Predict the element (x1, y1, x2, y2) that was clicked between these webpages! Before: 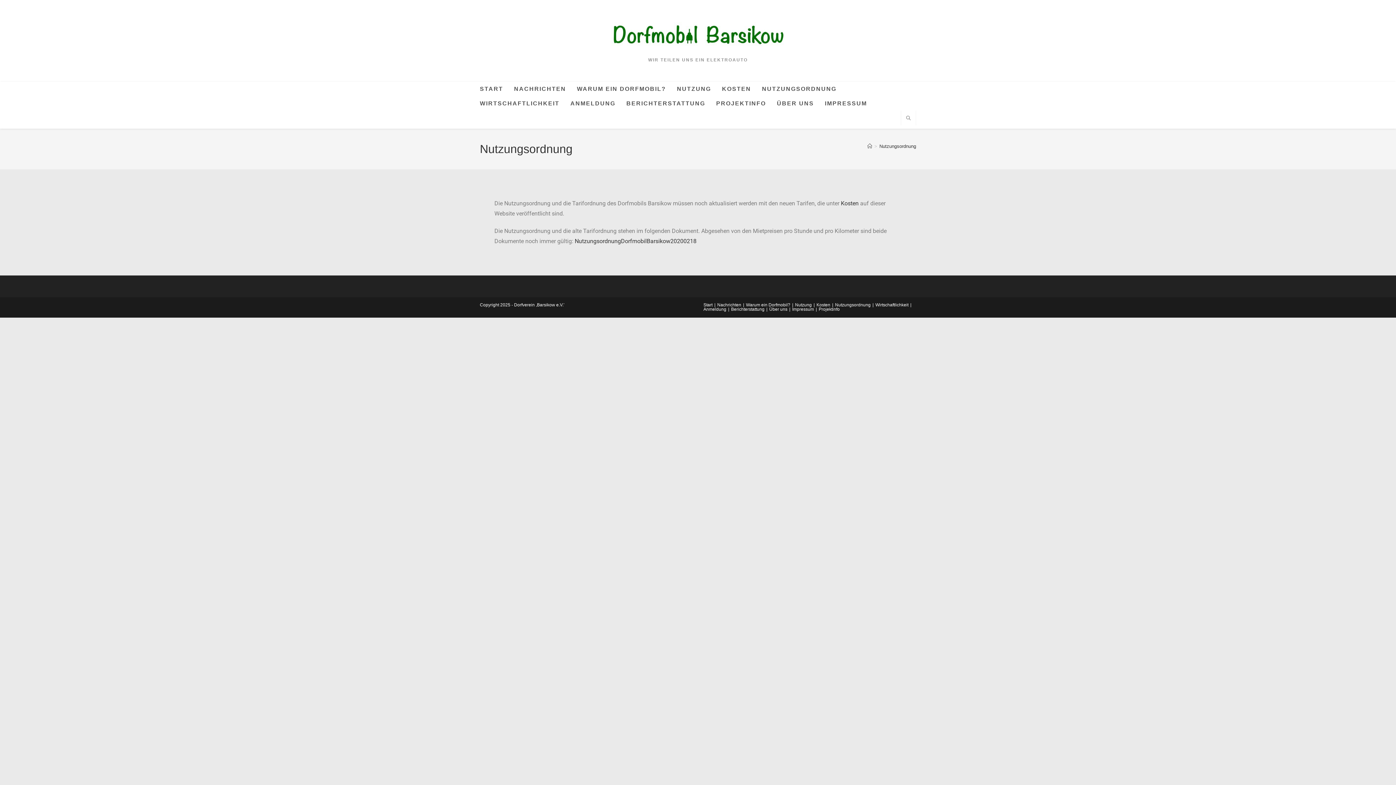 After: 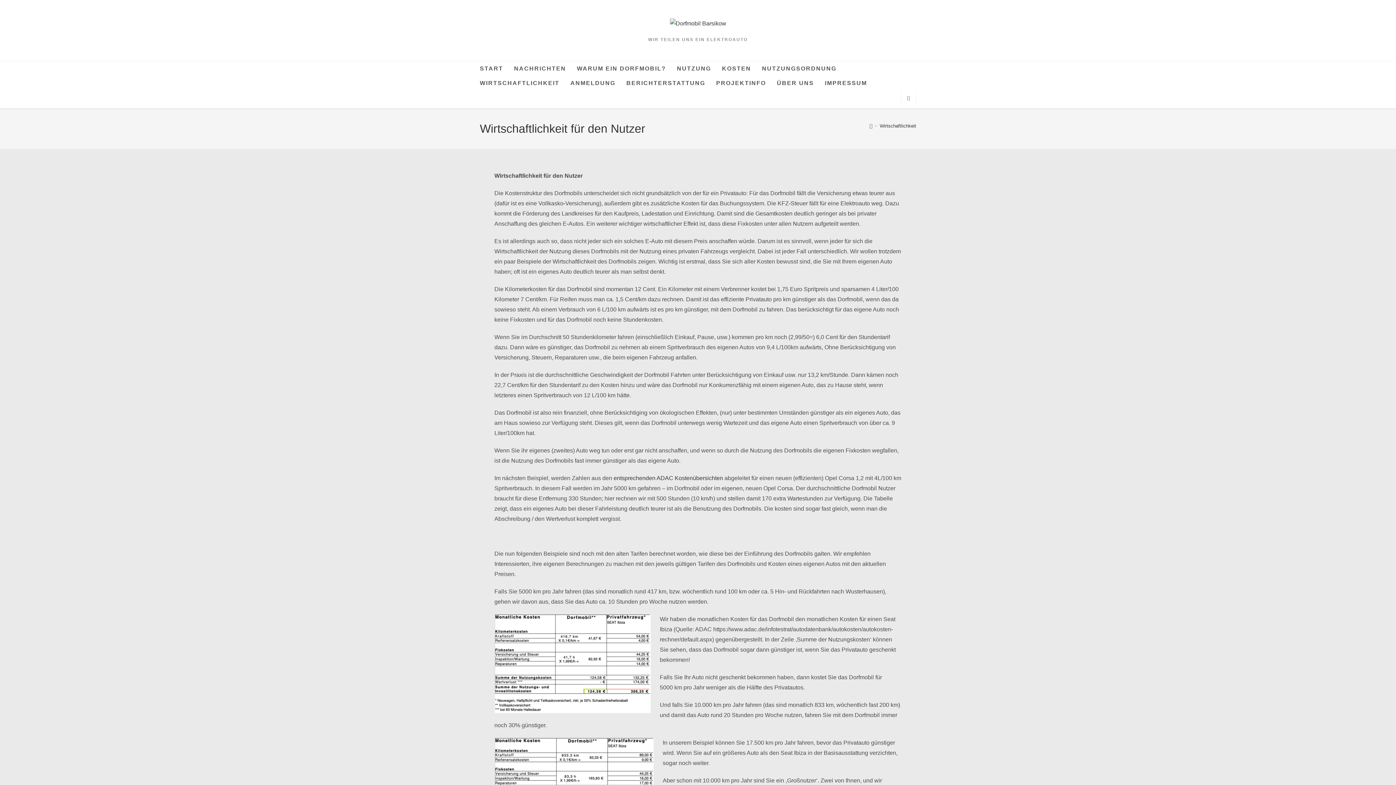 Action: bbox: (474, 96, 565, 110) label: WIRTSCHAFTLICHKEIT